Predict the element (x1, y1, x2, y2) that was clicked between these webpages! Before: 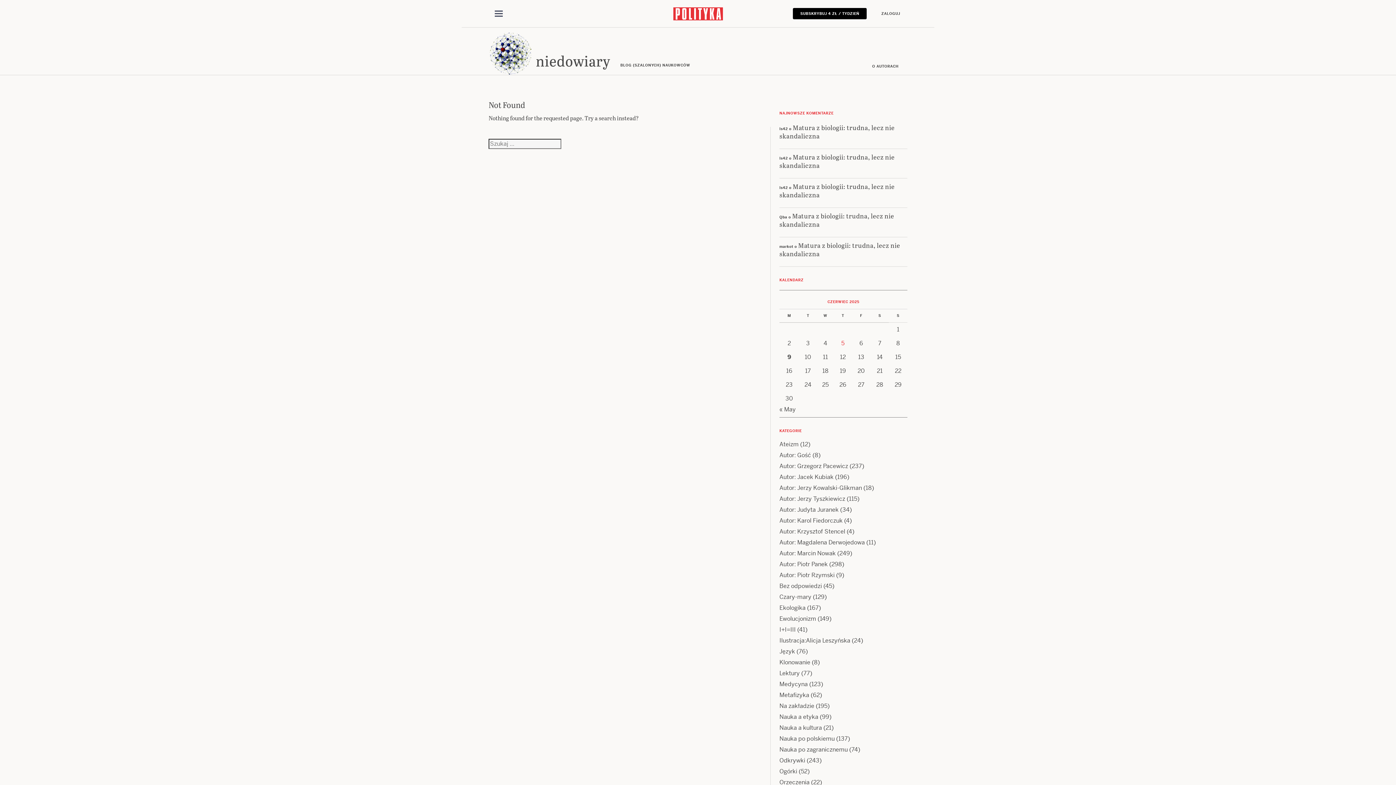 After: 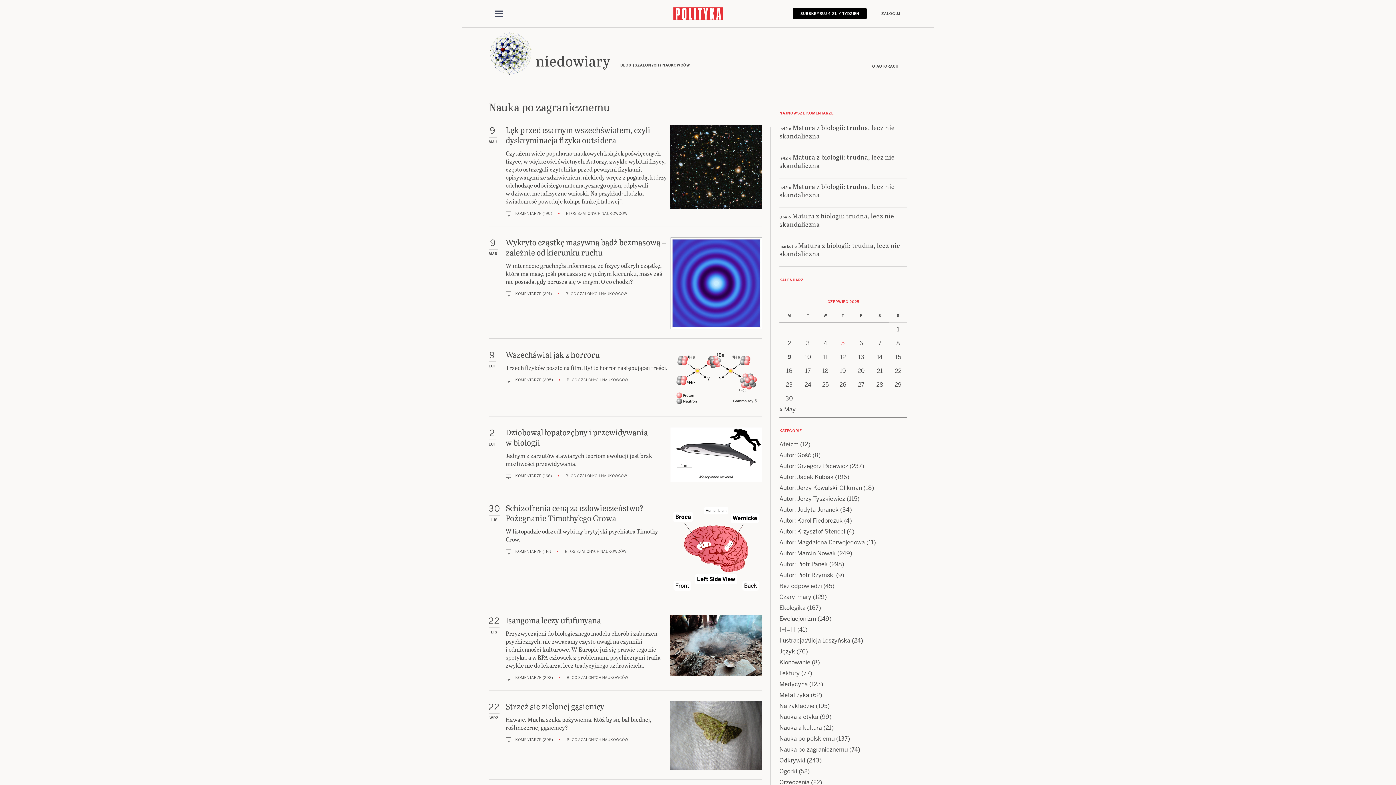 Action: bbox: (779, 746, 848, 753) label: Nauka po zagranicznemu